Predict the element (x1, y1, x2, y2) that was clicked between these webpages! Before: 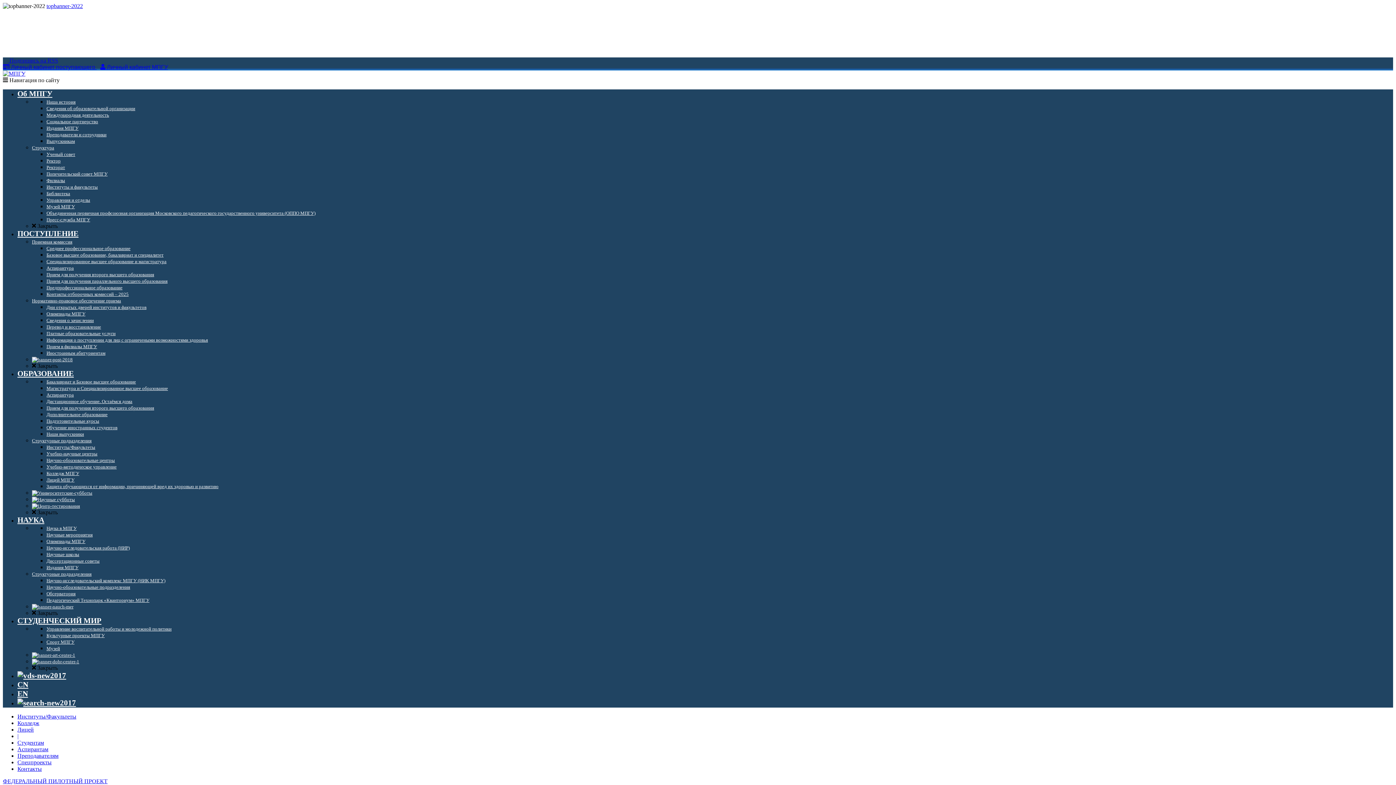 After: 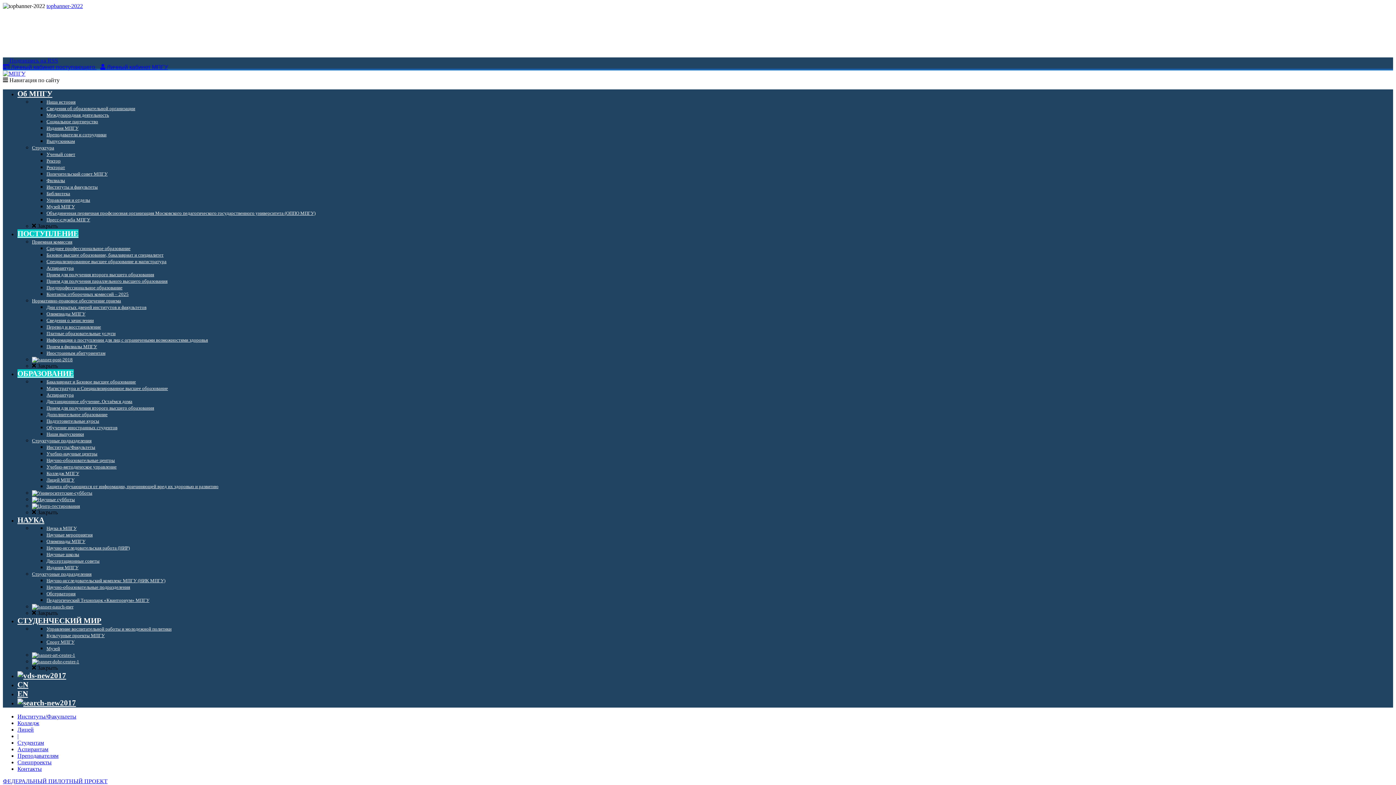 Action: label: Прием для получения второго высшего образования bbox: (46, 405, 154, 410)